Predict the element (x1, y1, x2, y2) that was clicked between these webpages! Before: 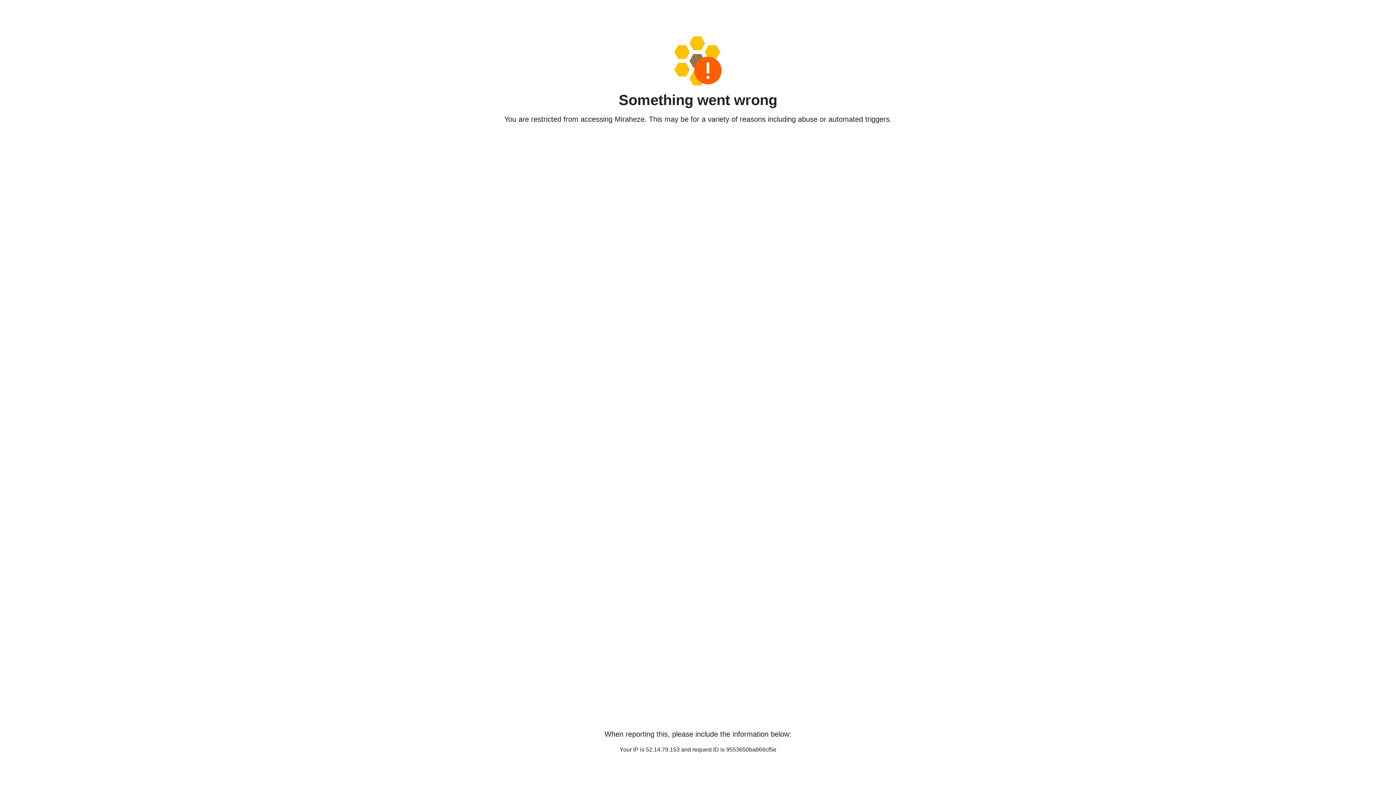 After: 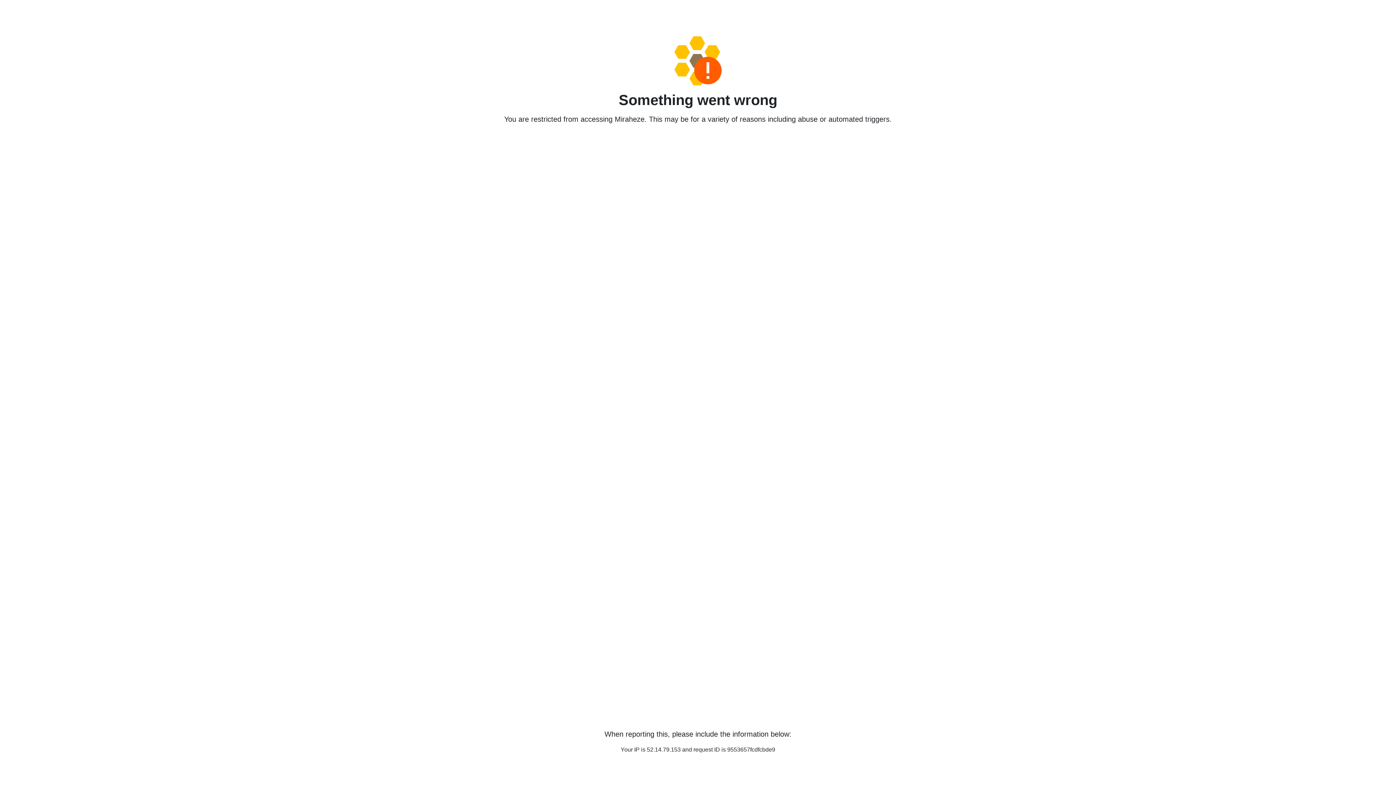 Action: bbox: (458, 36, 938, 85)